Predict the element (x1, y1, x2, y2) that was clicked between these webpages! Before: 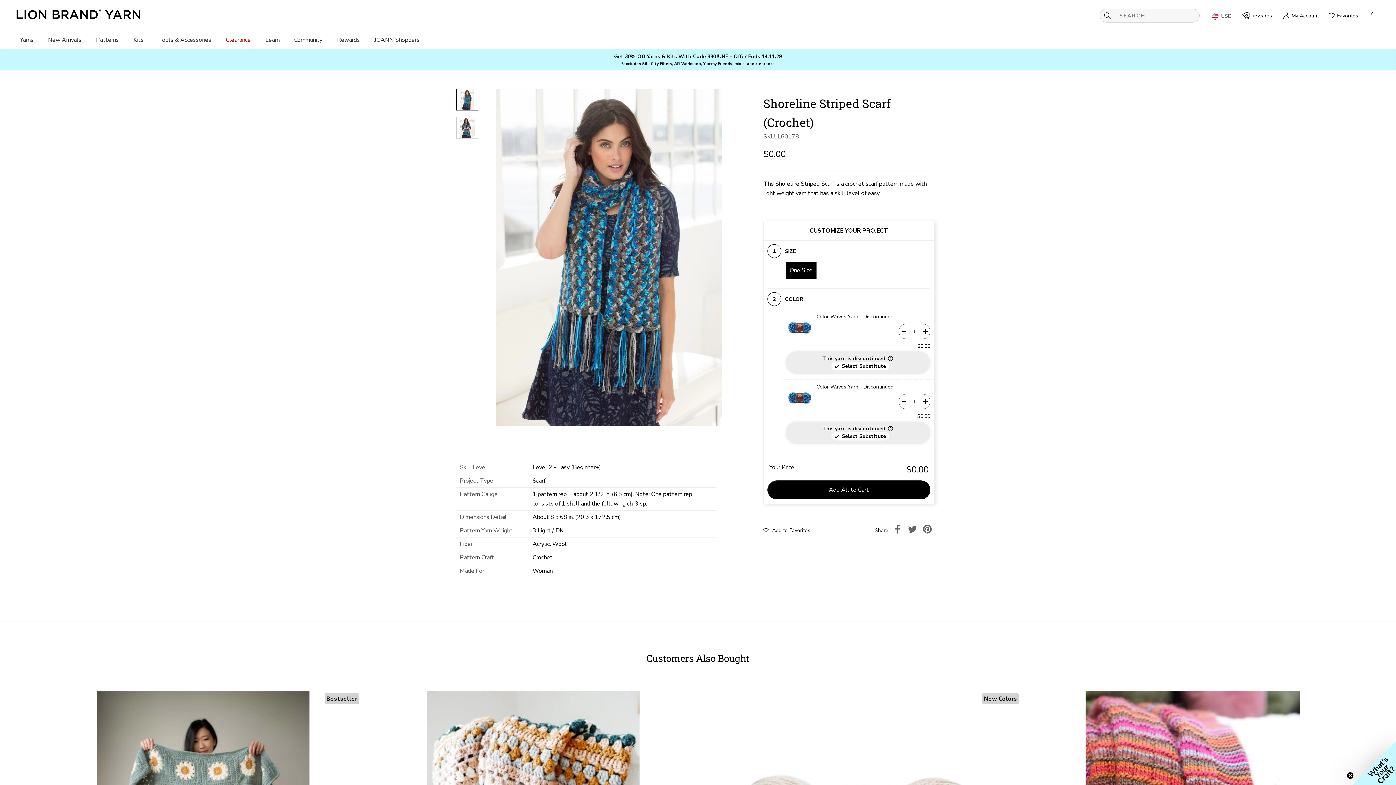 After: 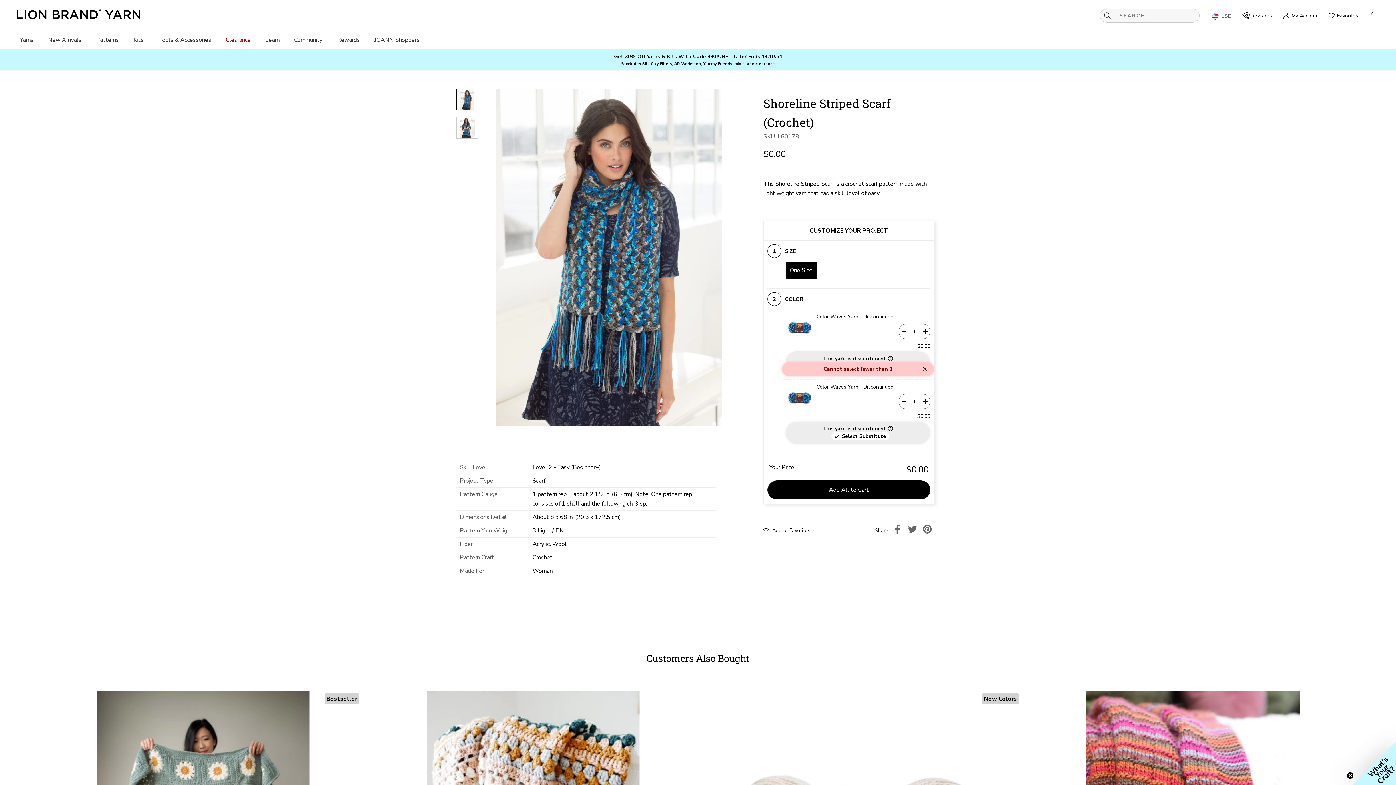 Action: label: Decrease quantity bbox: (899, 394, 908, 409)